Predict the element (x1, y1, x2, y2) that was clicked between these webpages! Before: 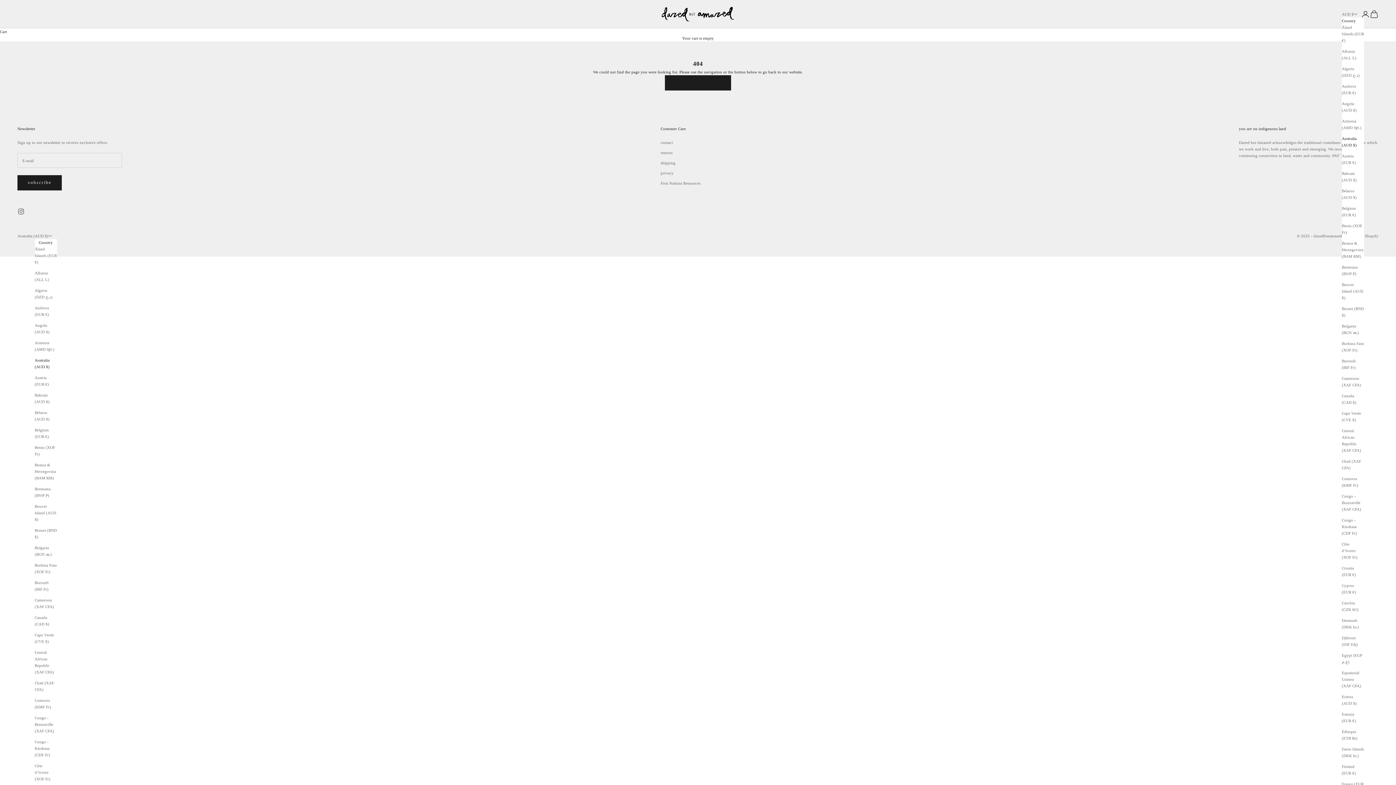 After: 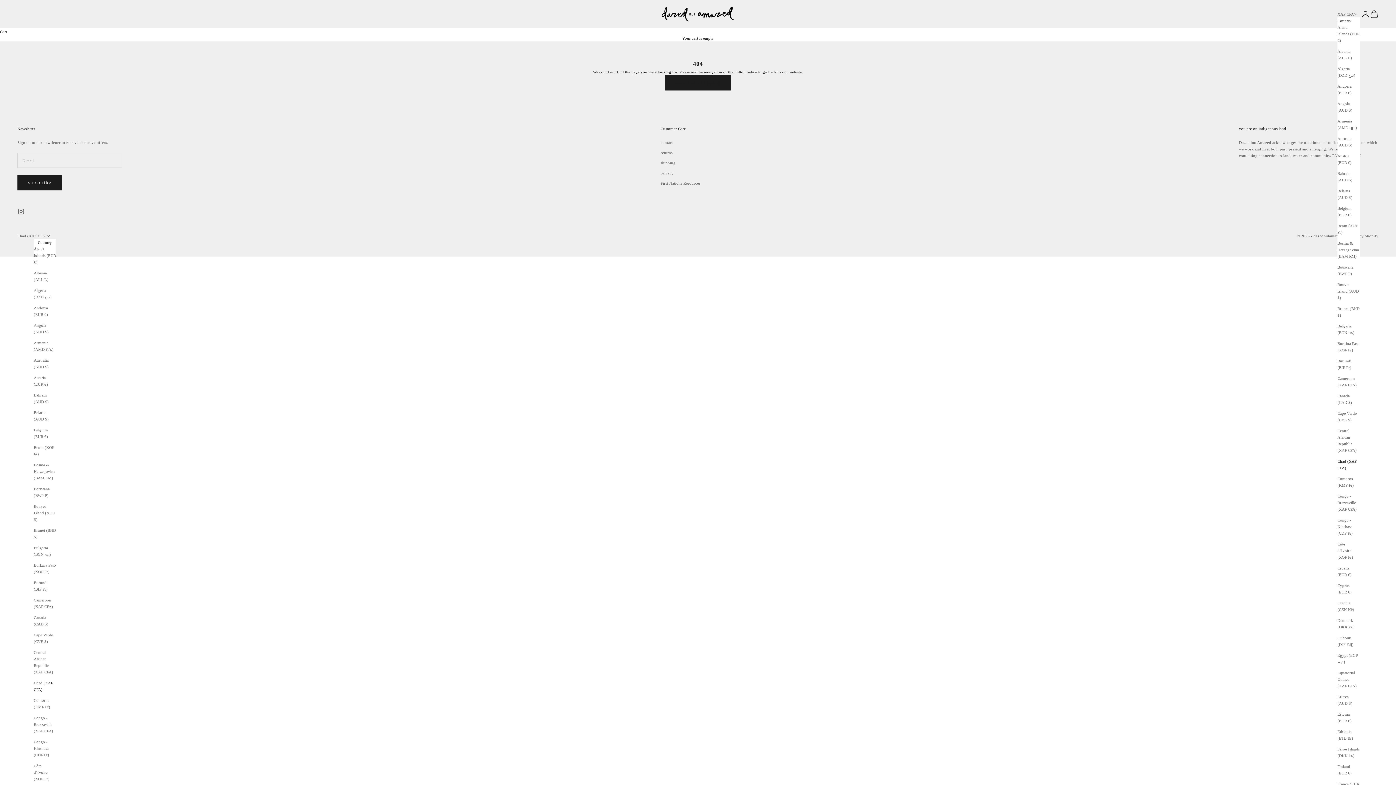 Action: bbox: (34, 679, 56, 692) label: Chad (XAF CFA)